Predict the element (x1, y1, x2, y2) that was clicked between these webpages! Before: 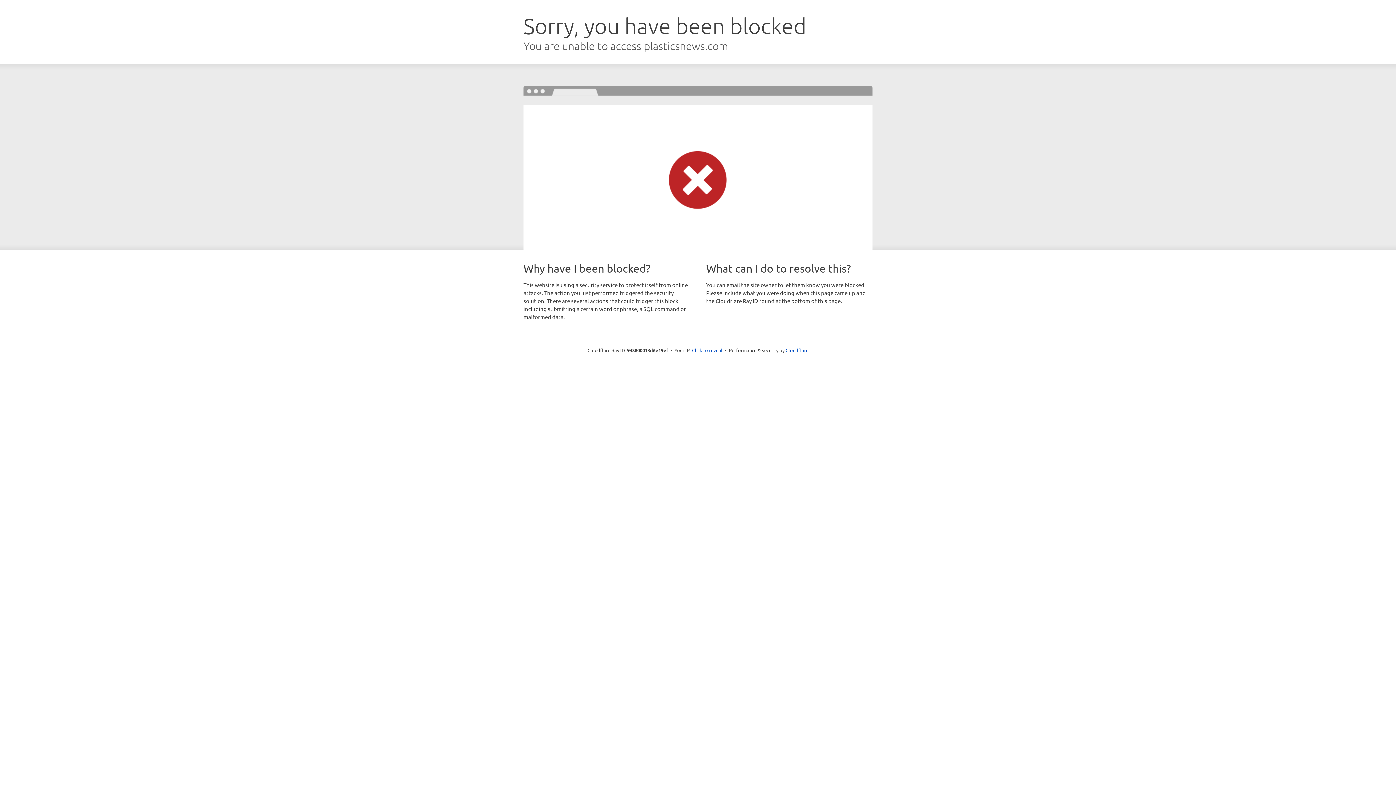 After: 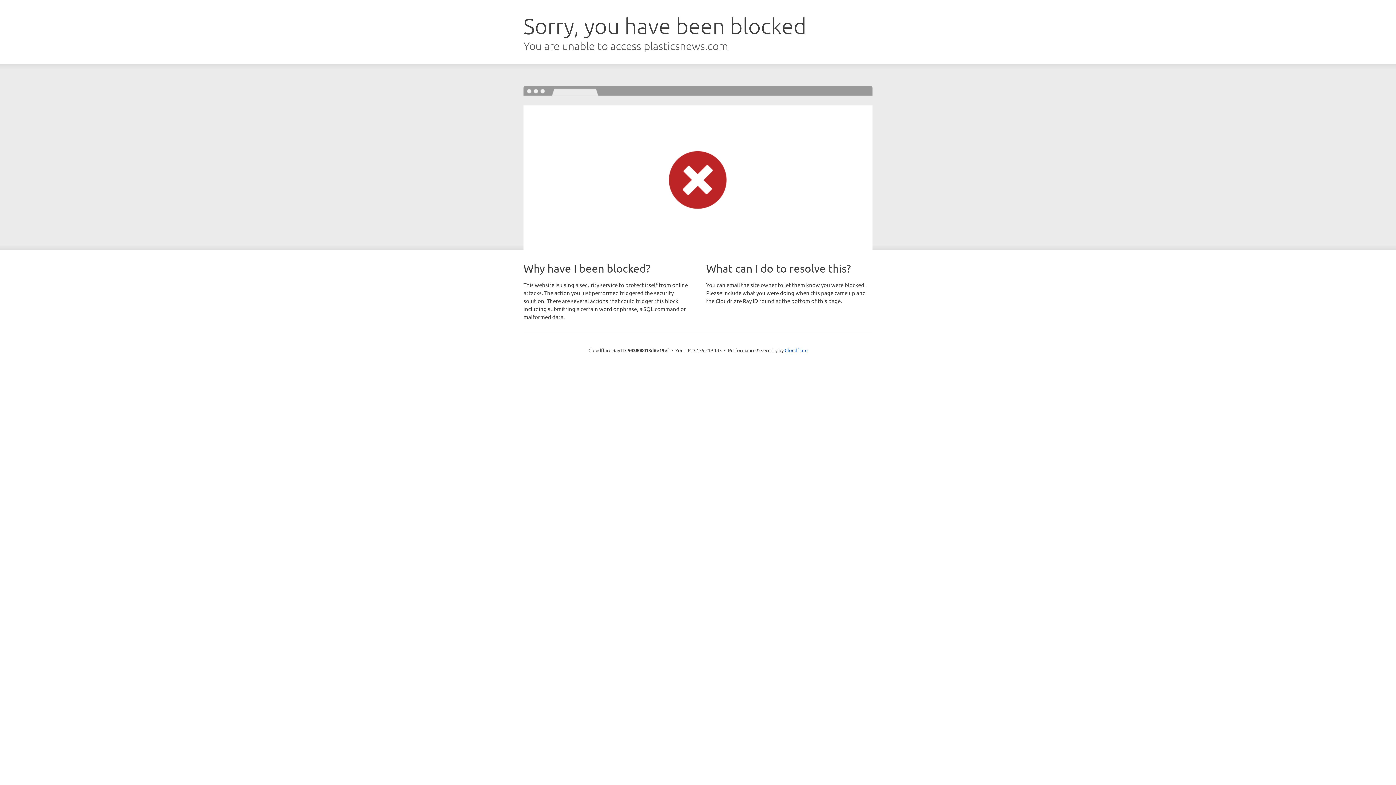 Action: label: Click to reveal bbox: (692, 346, 722, 353)